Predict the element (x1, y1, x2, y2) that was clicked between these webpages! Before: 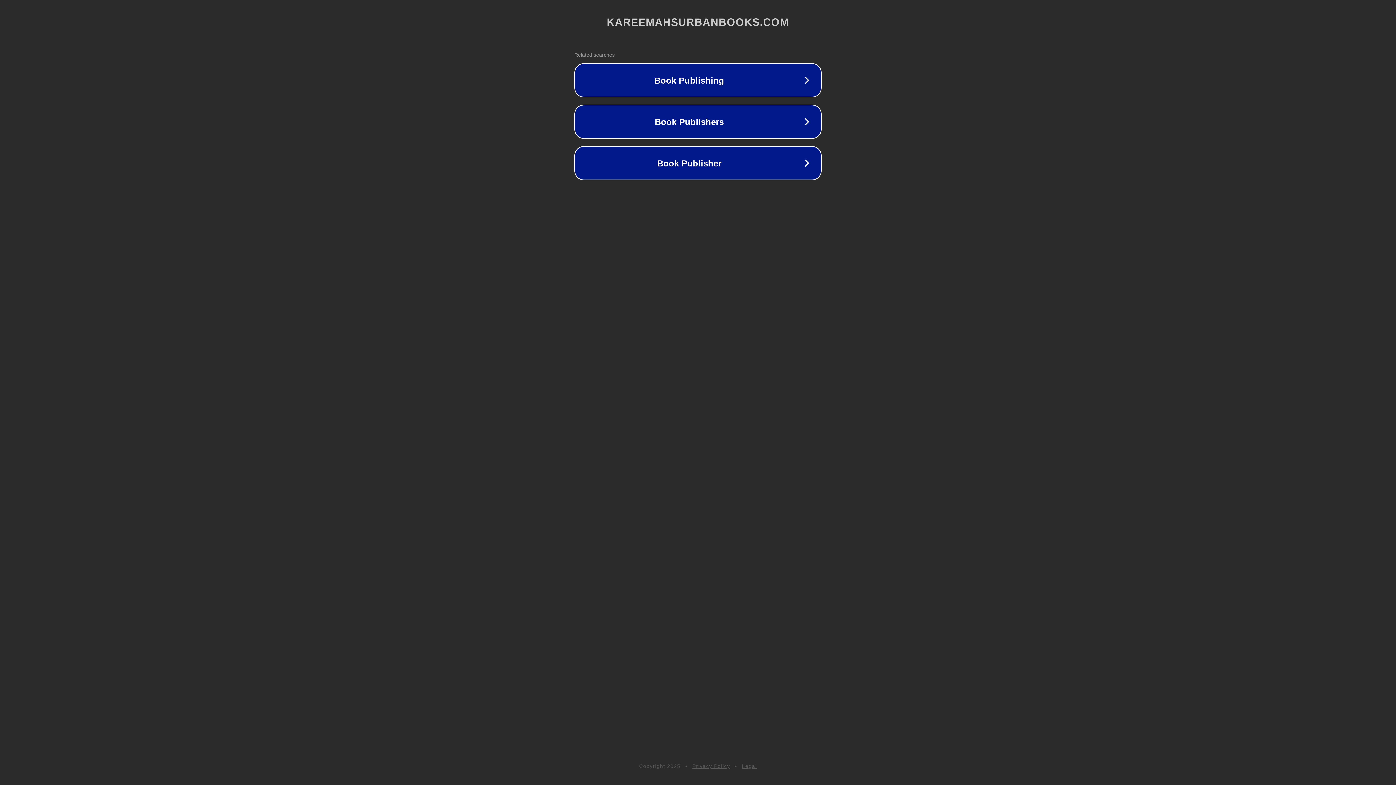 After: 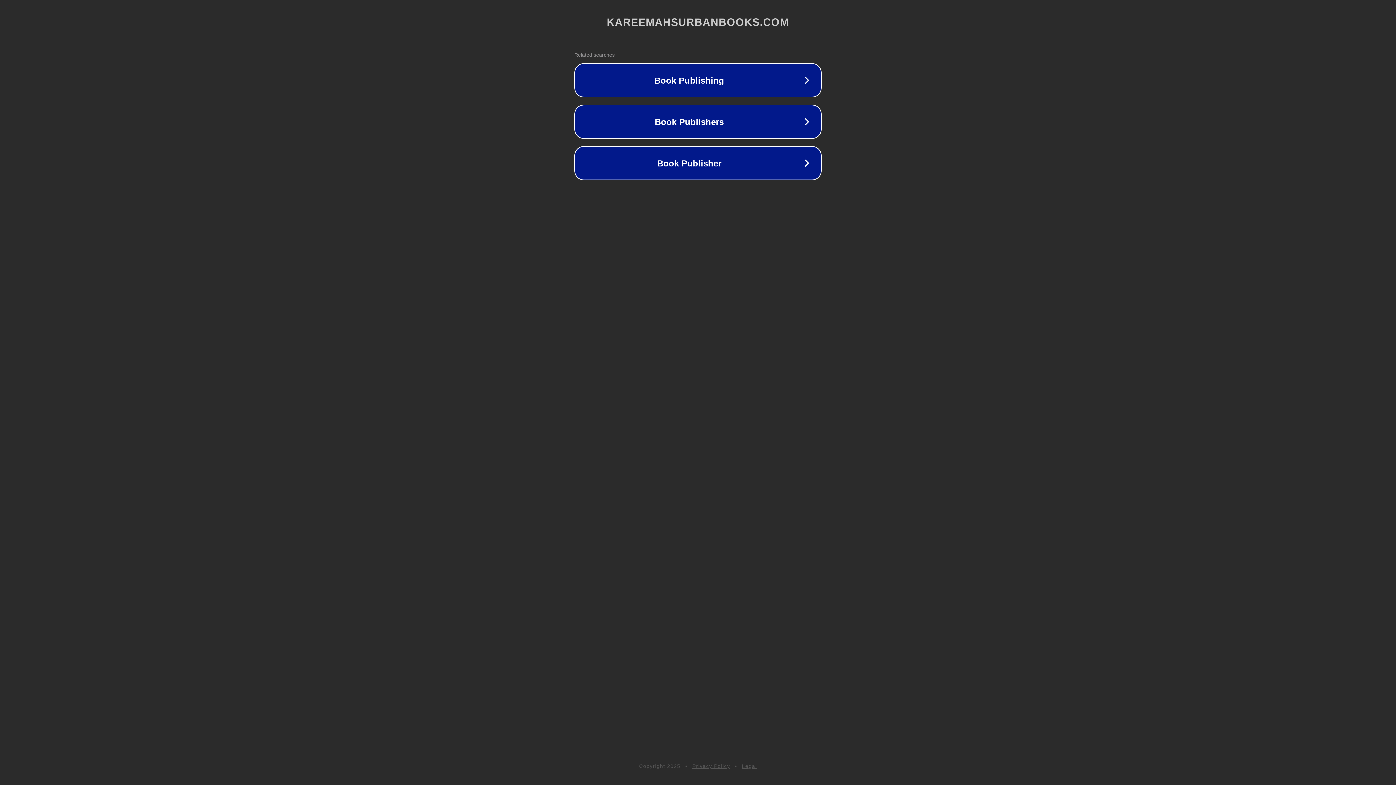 Action: bbox: (692, 763, 730, 769) label: Privacy Policy